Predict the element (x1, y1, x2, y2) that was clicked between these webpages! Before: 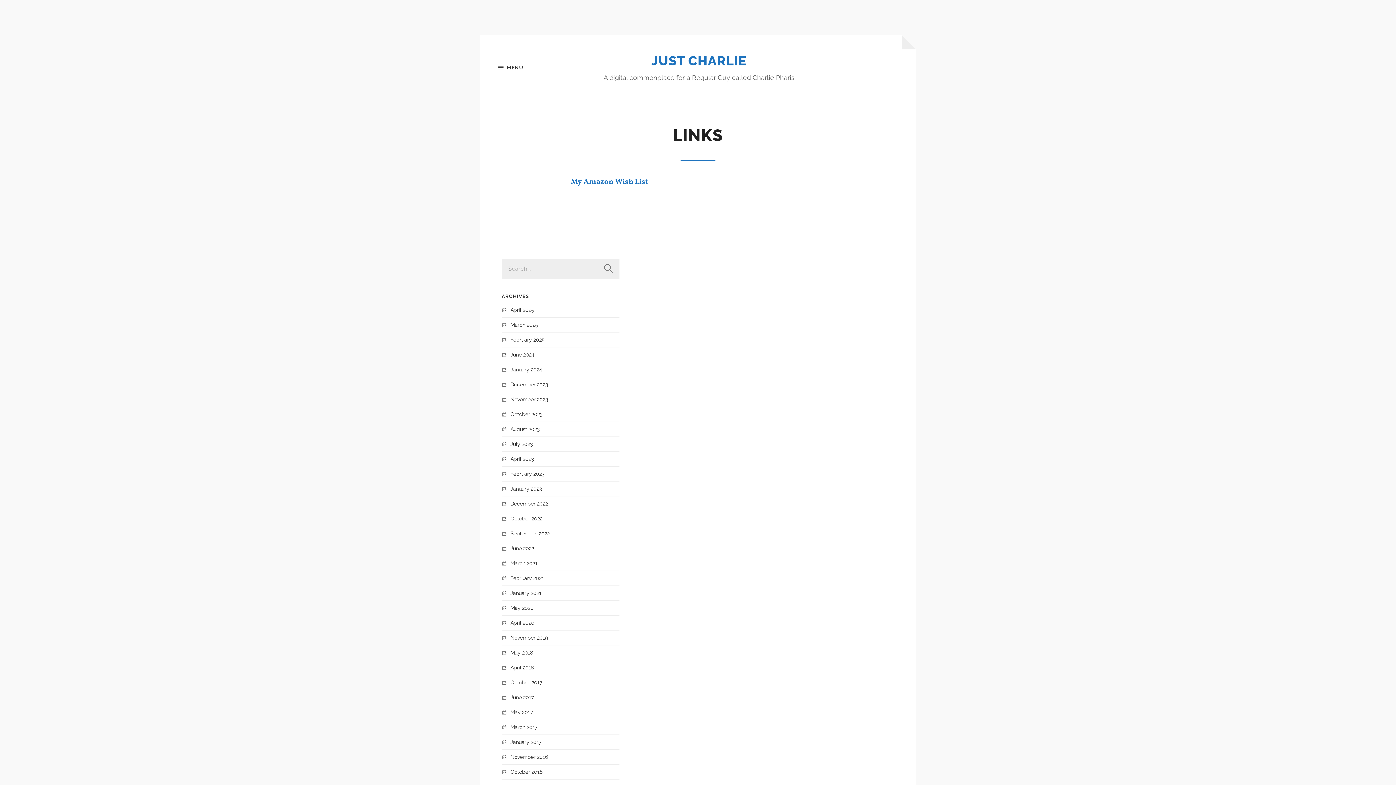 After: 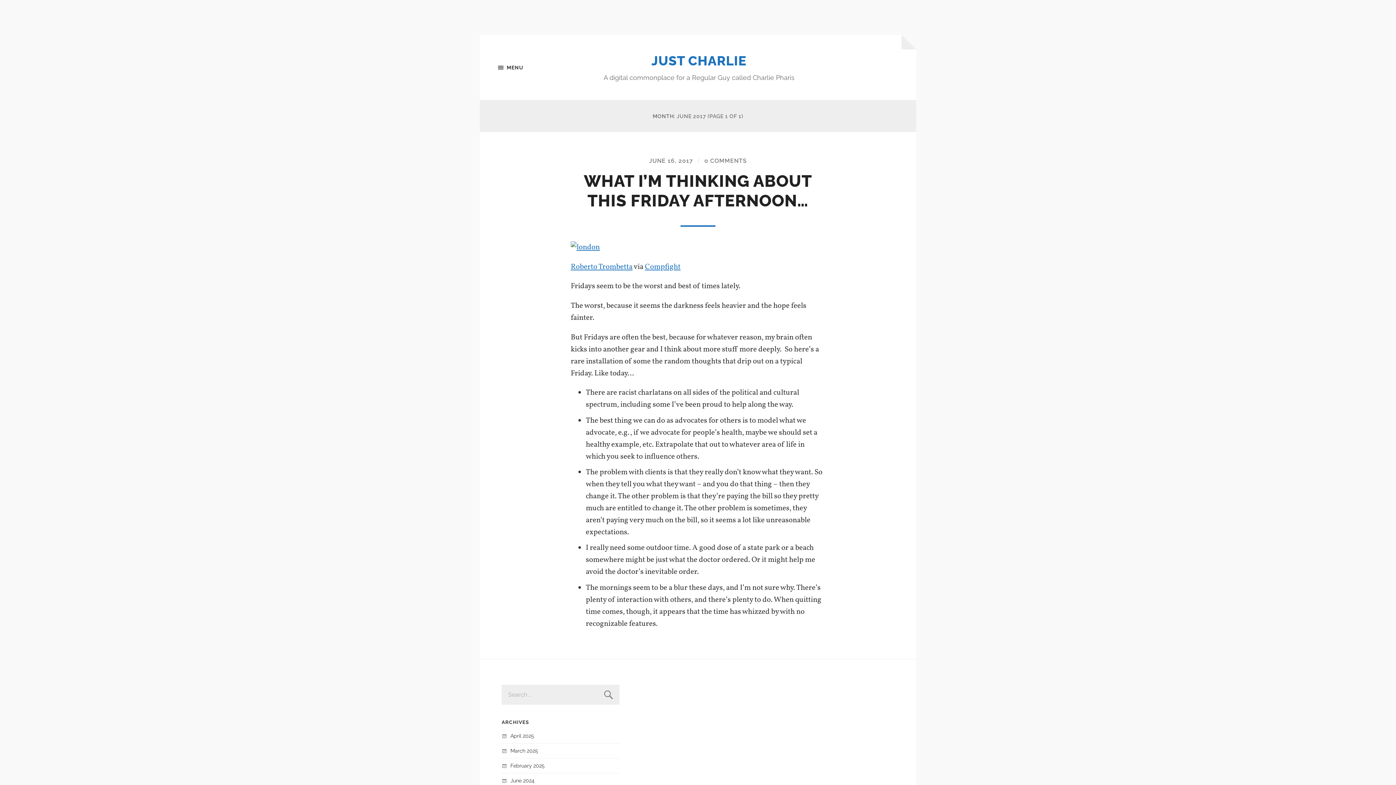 Action: bbox: (510, 694, 533, 700) label: June 2017